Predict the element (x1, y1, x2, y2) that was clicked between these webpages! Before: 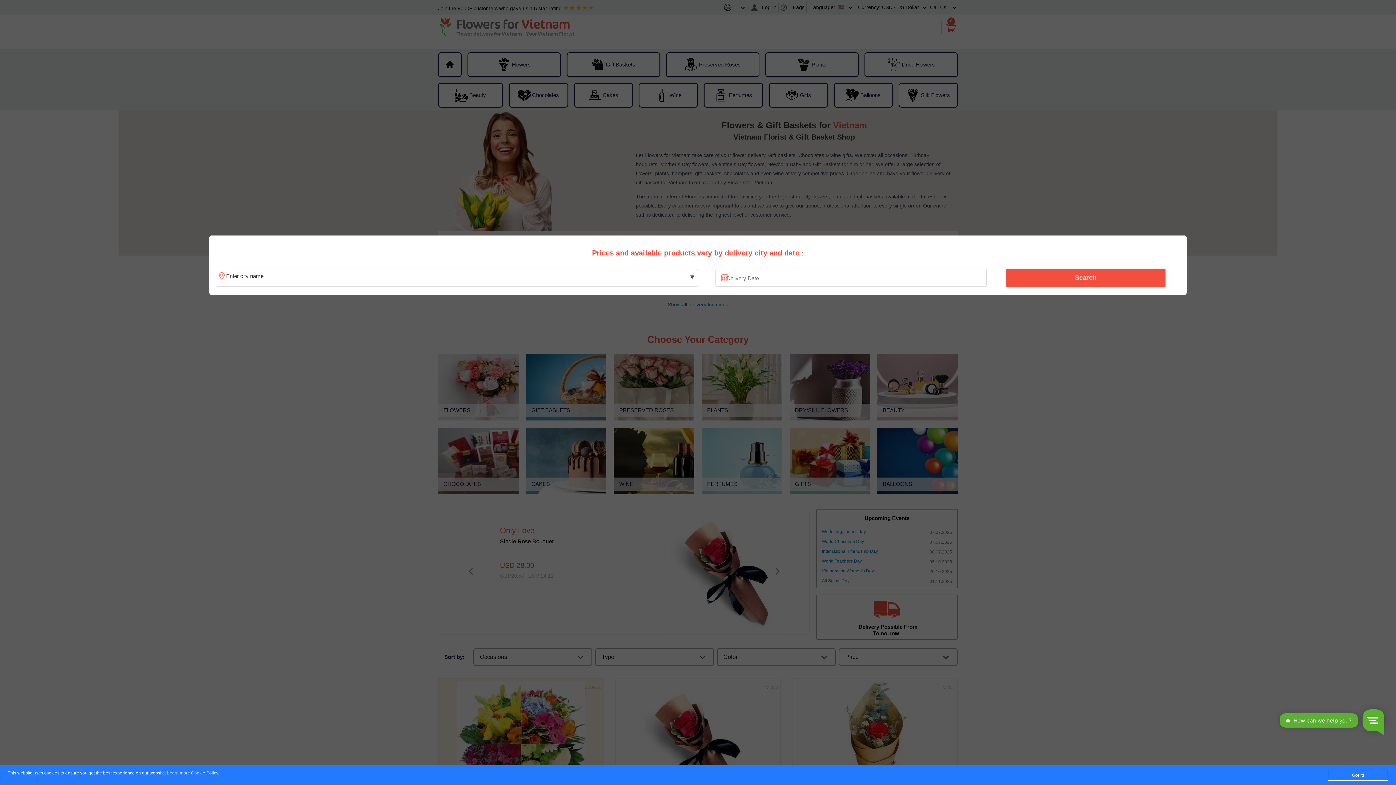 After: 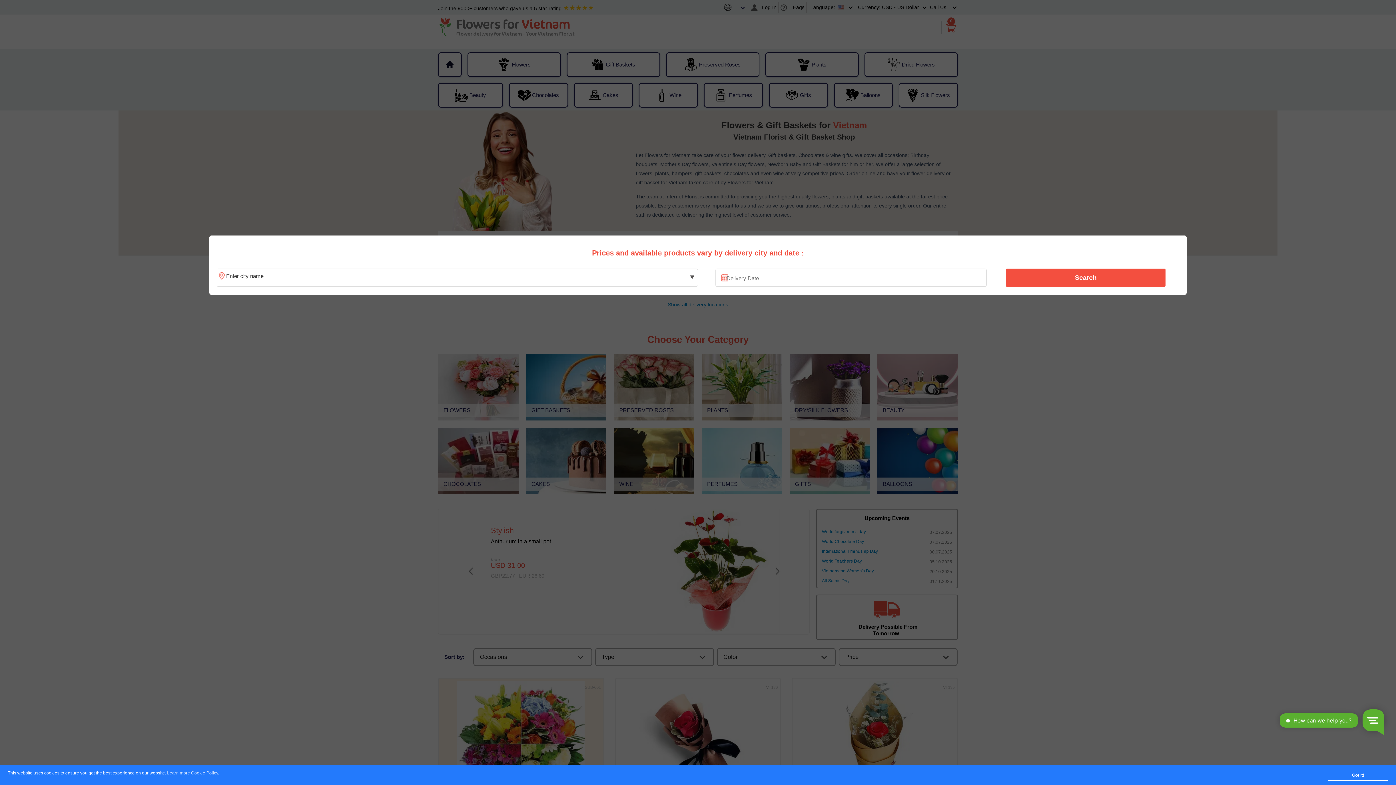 Action: label: Search bbox: (1010, 270, 1161, 285)